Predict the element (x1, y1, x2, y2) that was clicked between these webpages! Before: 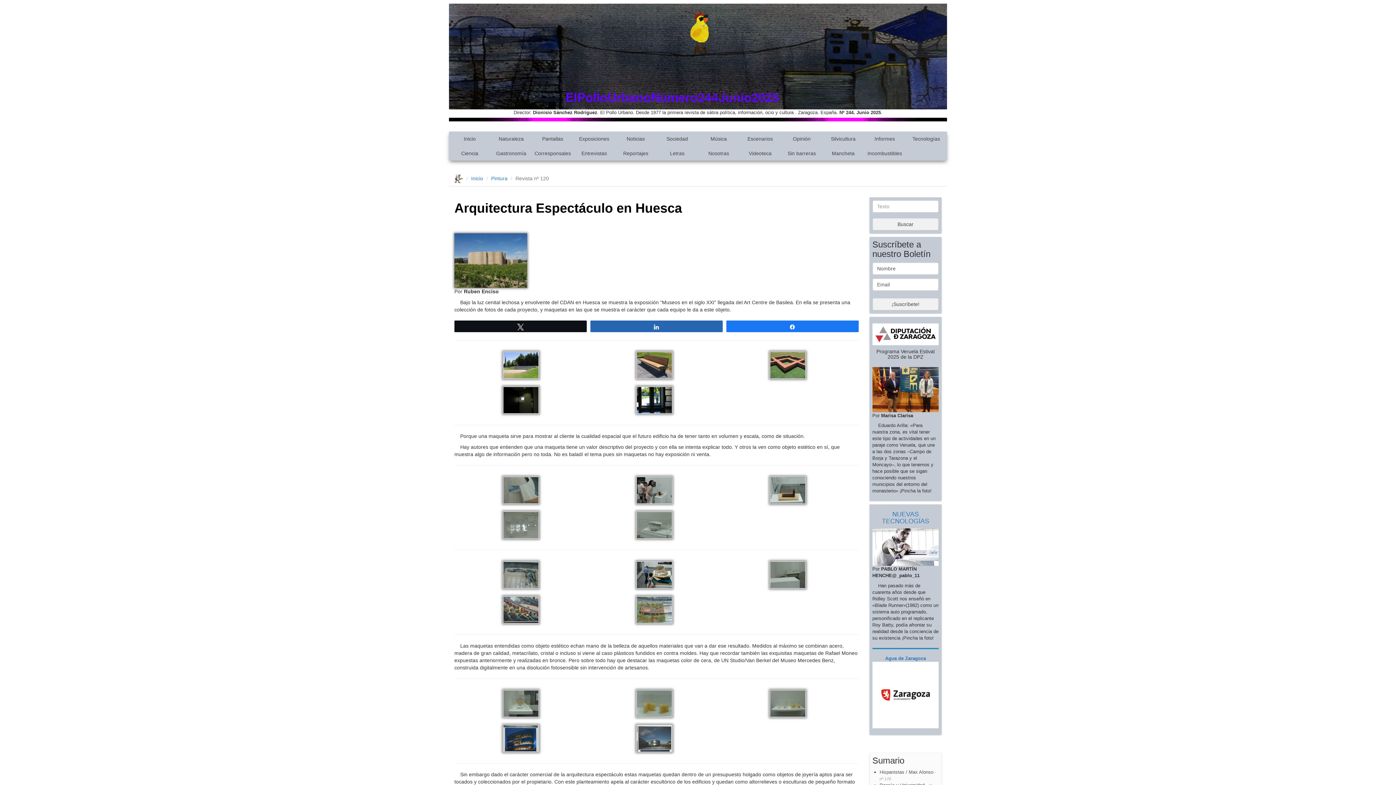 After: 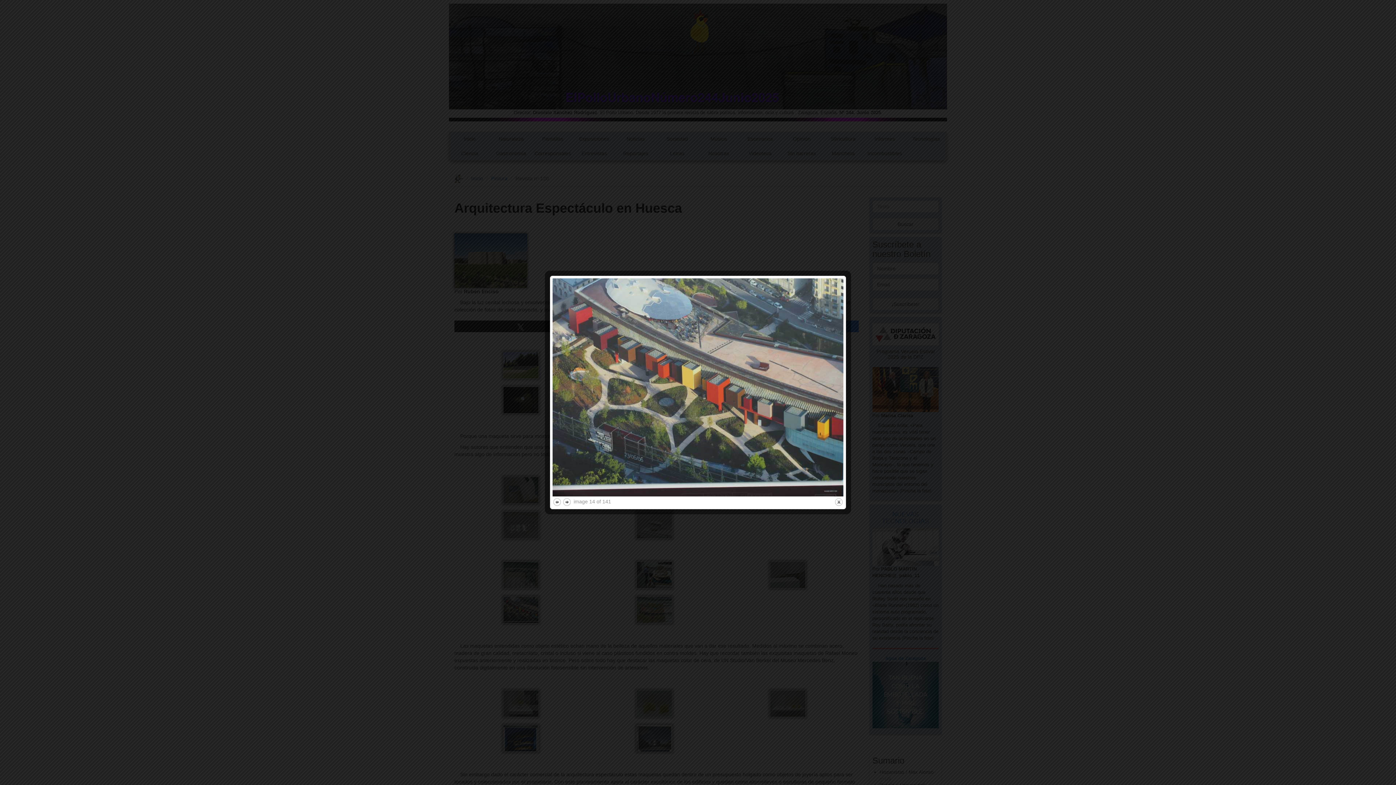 Action: bbox: (503, 606, 539, 612)